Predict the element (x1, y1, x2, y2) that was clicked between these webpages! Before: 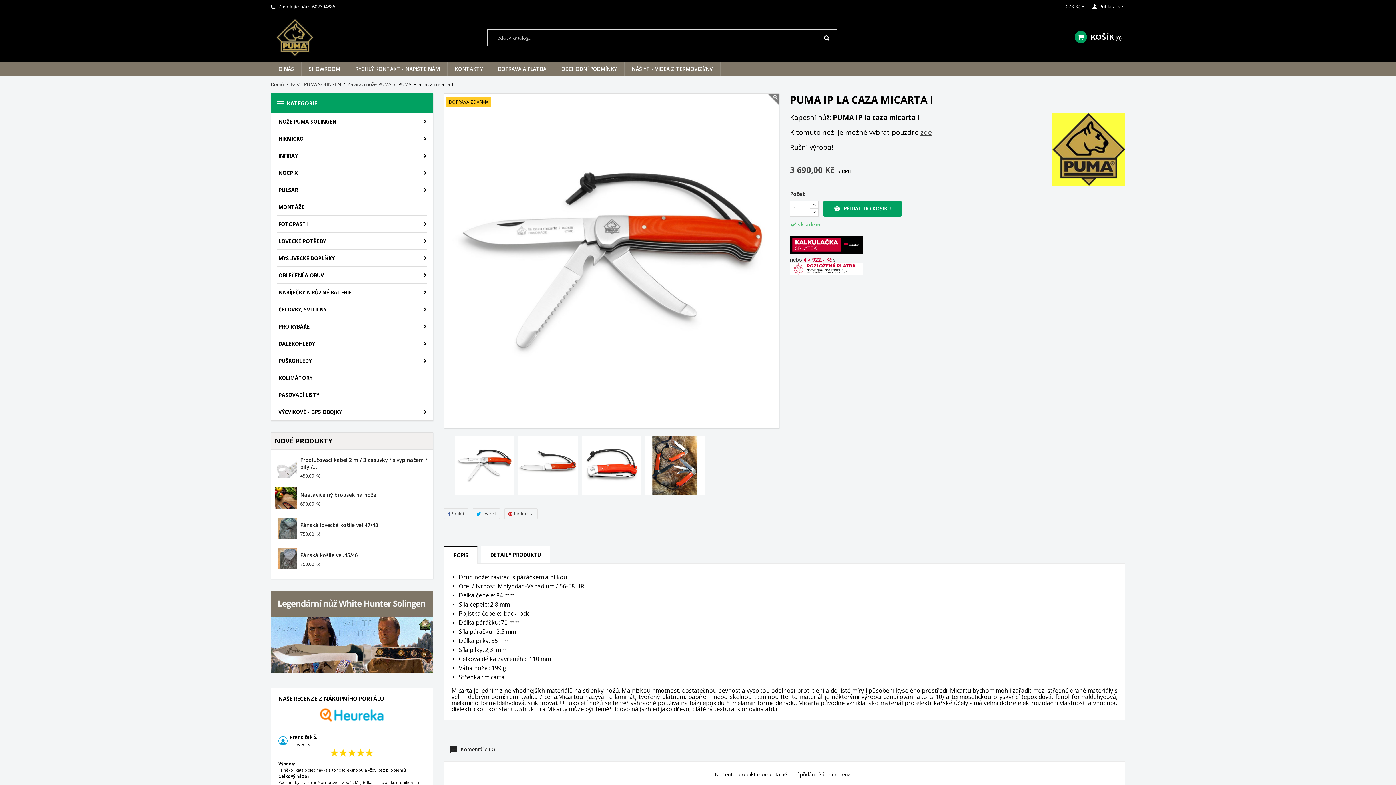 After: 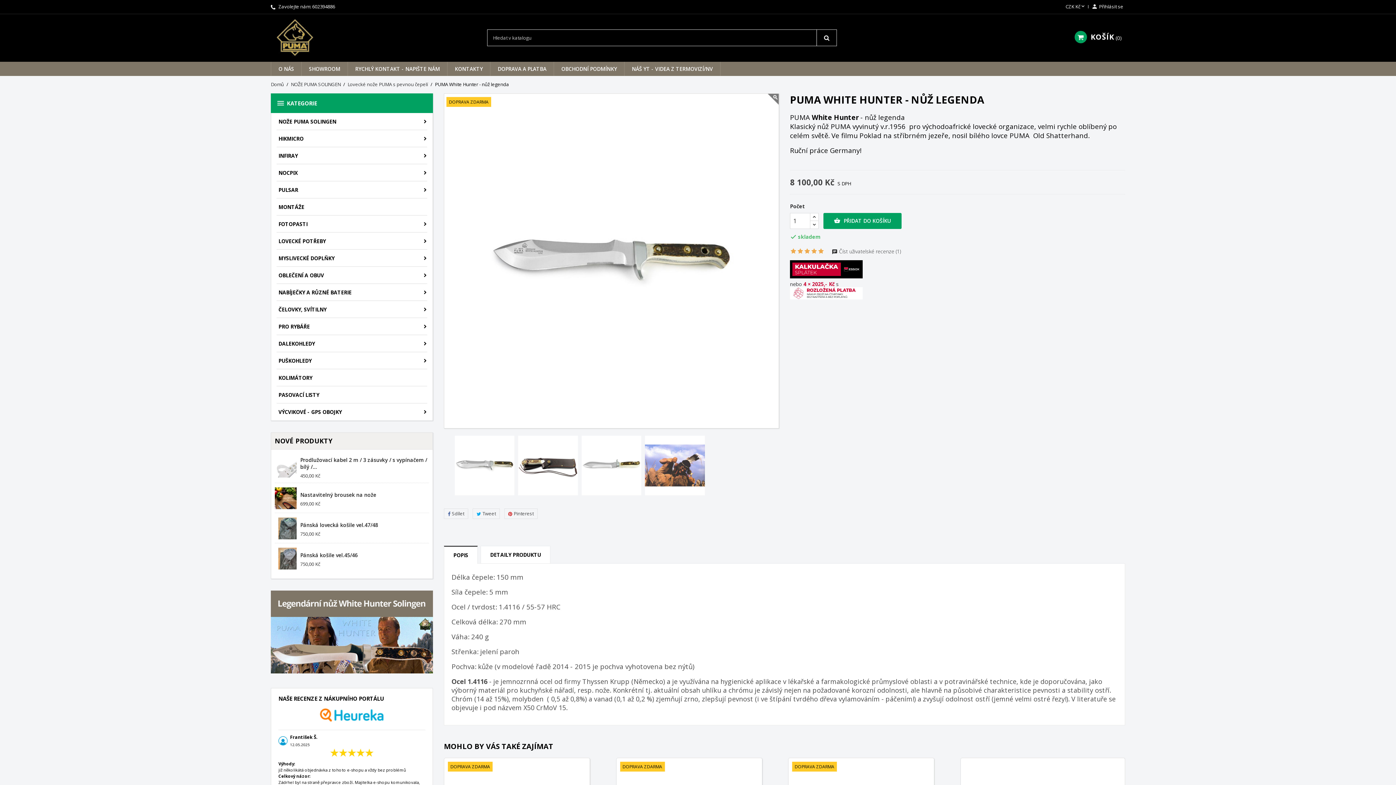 Action: bbox: (270, 590, 433, 673)